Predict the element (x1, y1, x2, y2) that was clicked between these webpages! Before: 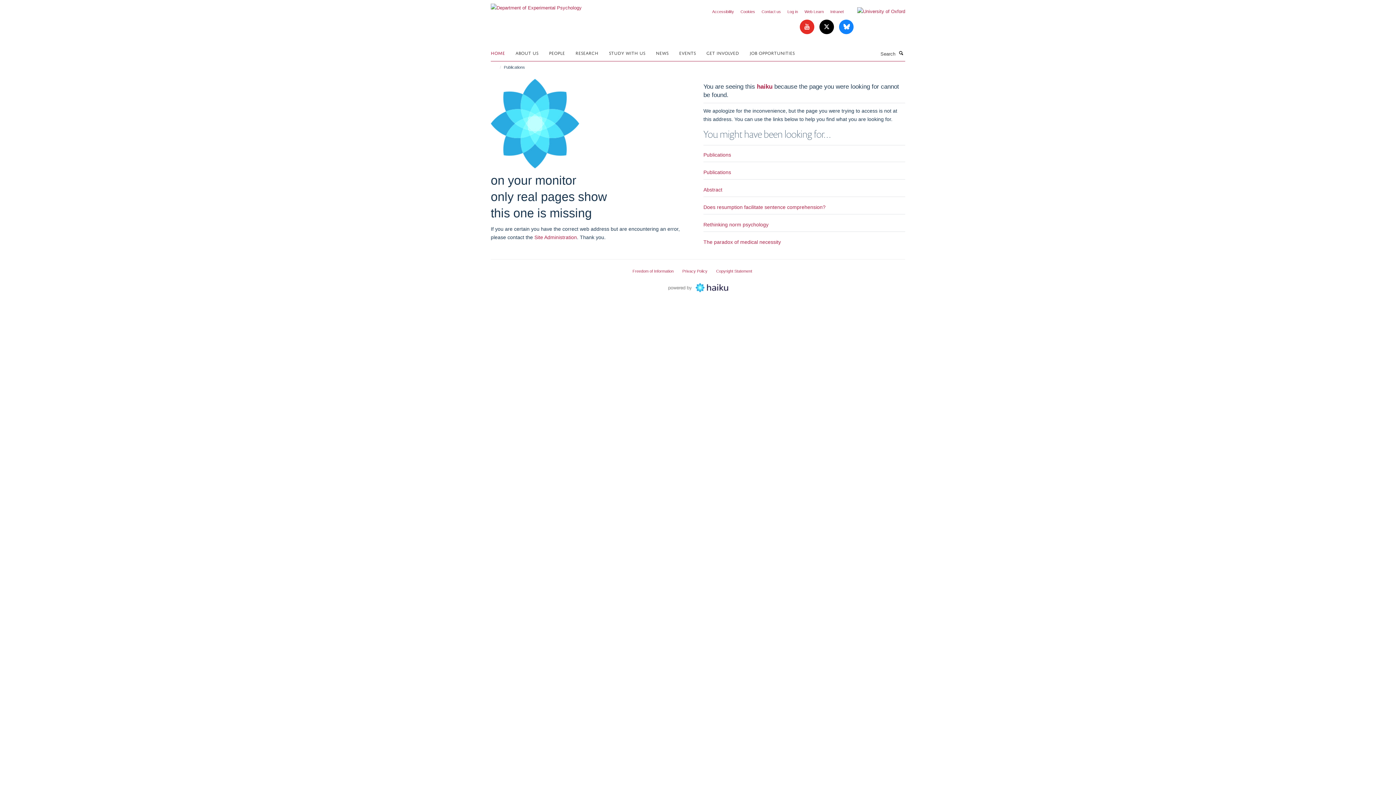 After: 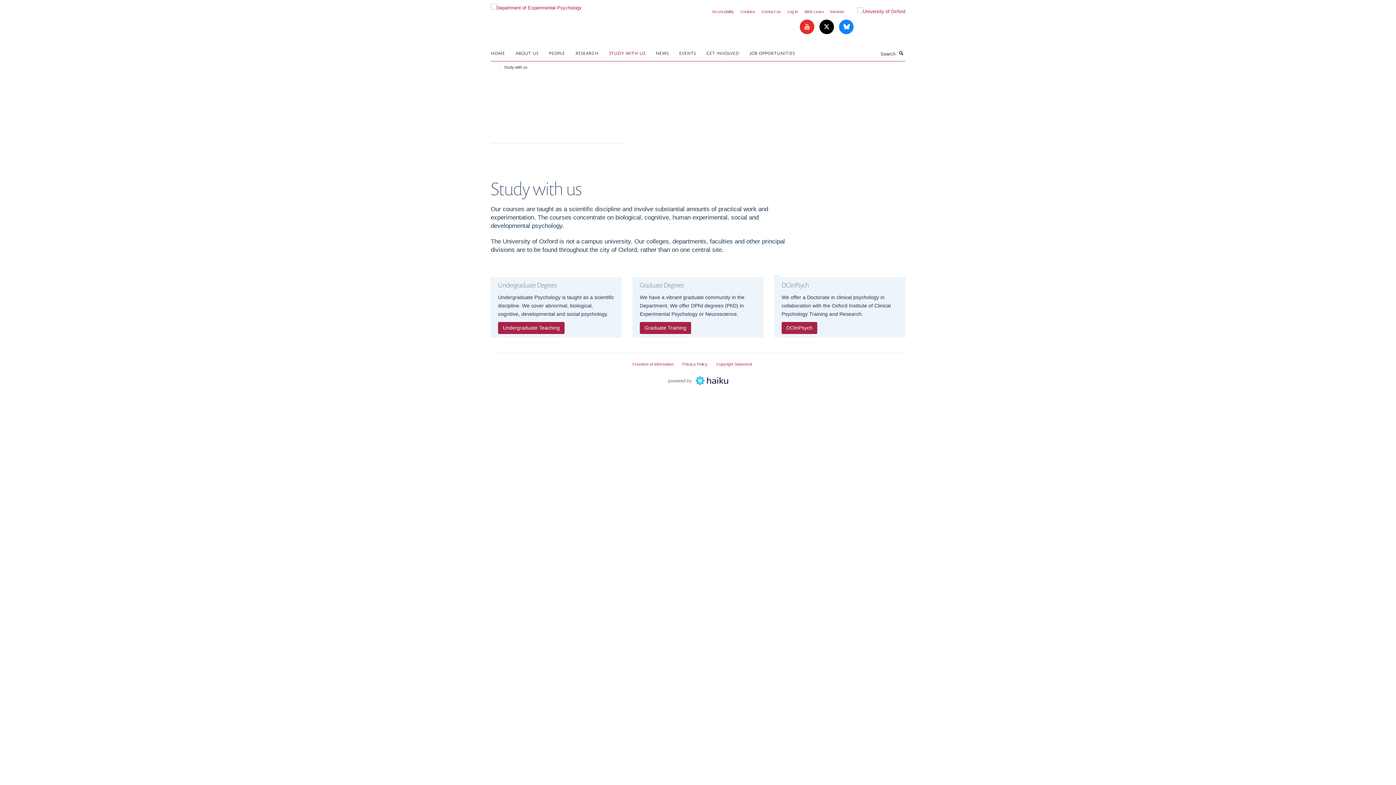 Action: bbox: (609, 47, 654, 58) label: STUDY WITH US